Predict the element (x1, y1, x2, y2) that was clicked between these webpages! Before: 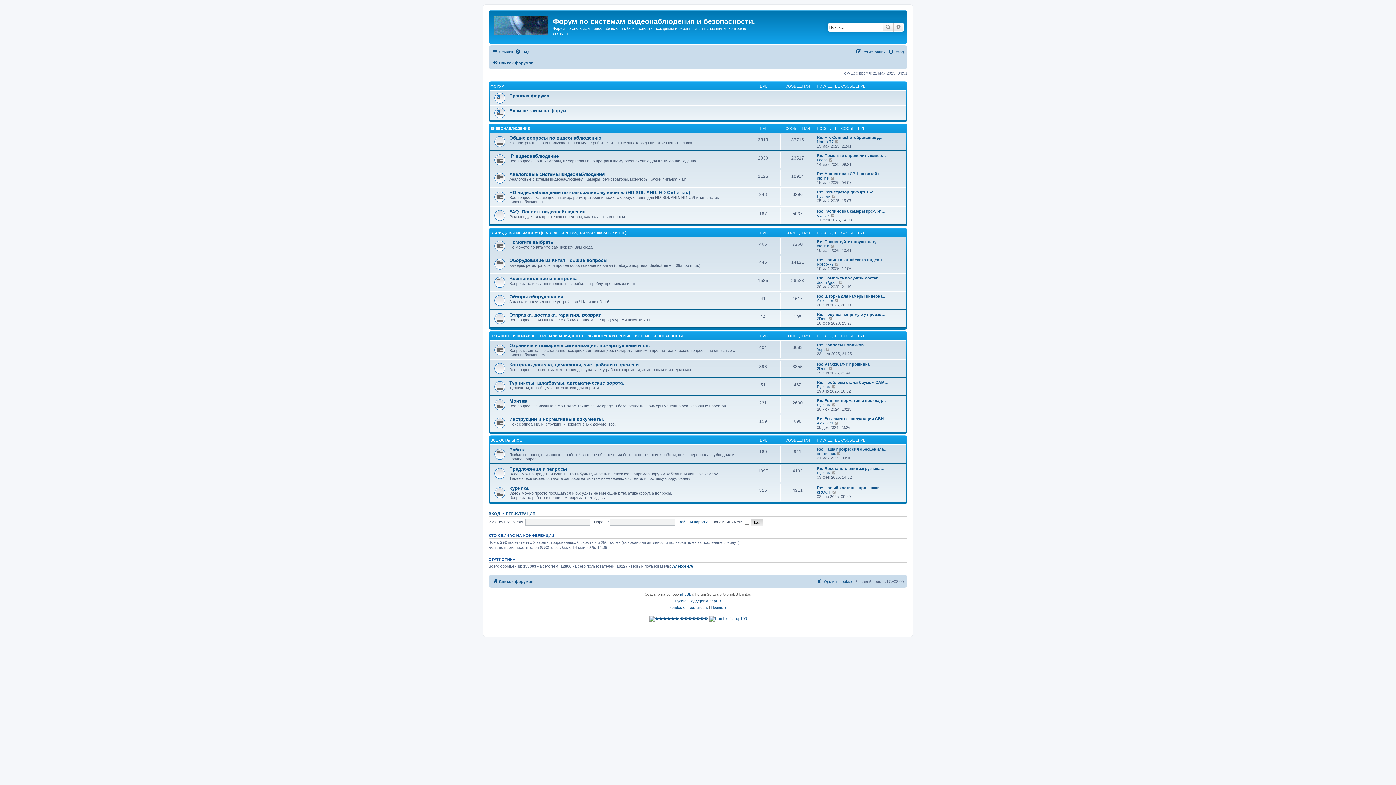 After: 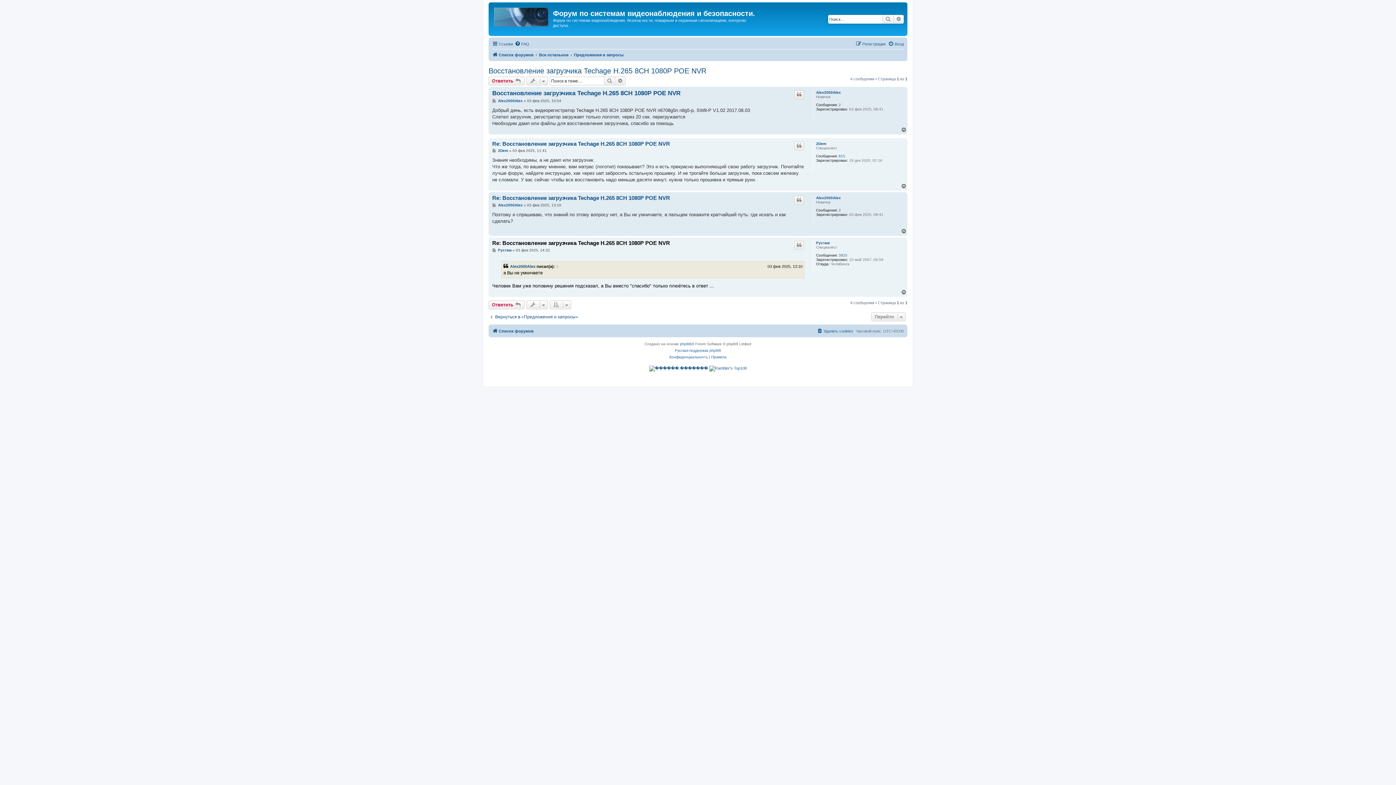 Action: bbox: (817, 466, 884, 470) label: Re: Восстановление загрузчика…